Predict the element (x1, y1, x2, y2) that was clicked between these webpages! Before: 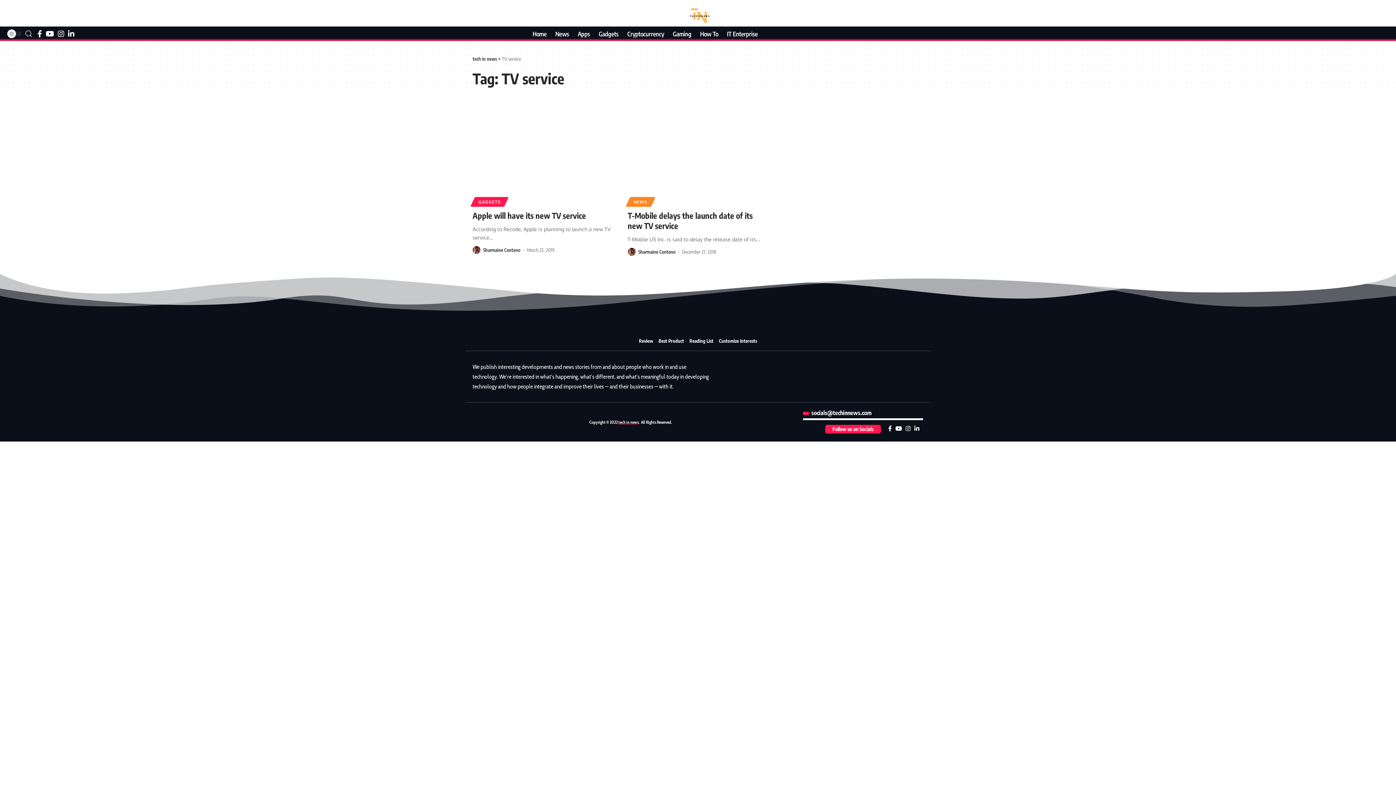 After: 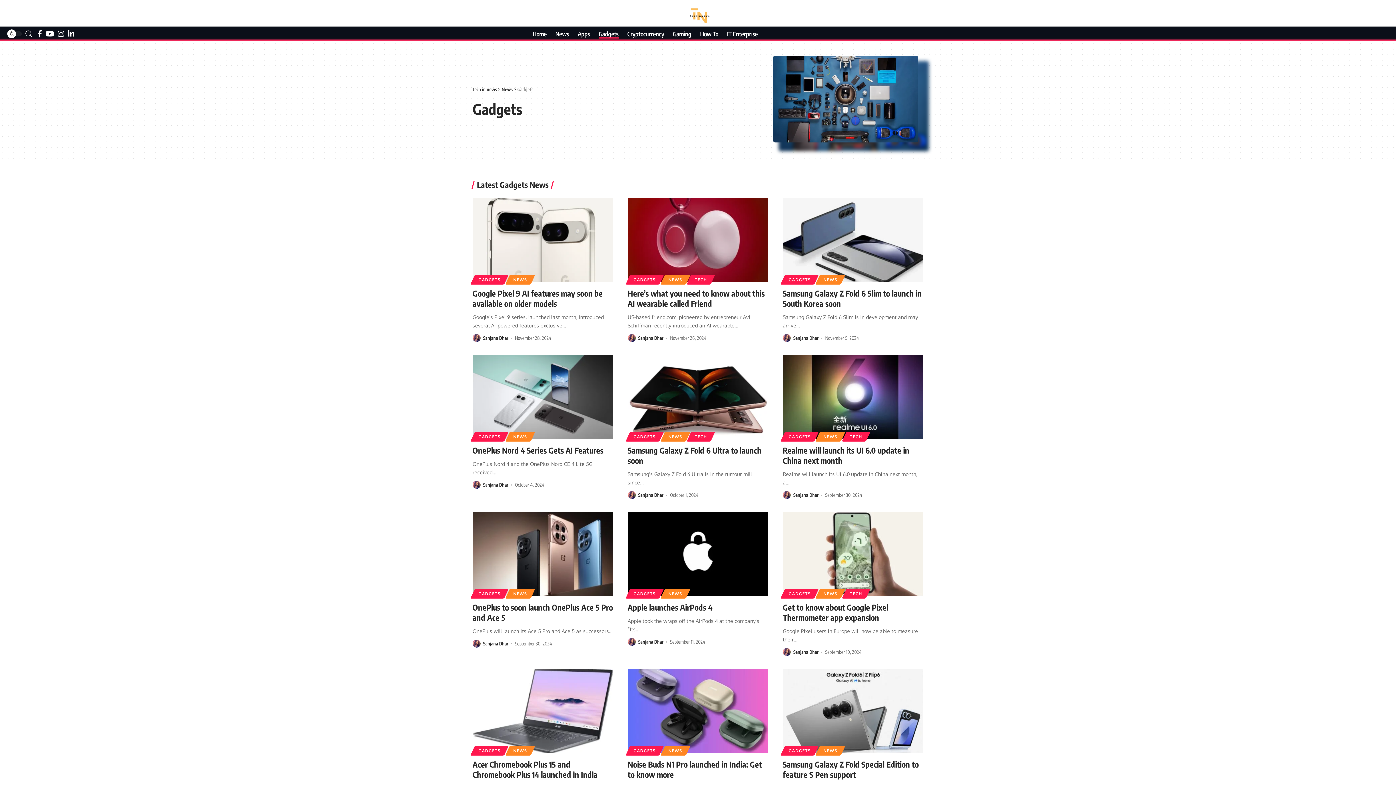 Action: label: GADGETS bbox: (472, 197, 506, 207)